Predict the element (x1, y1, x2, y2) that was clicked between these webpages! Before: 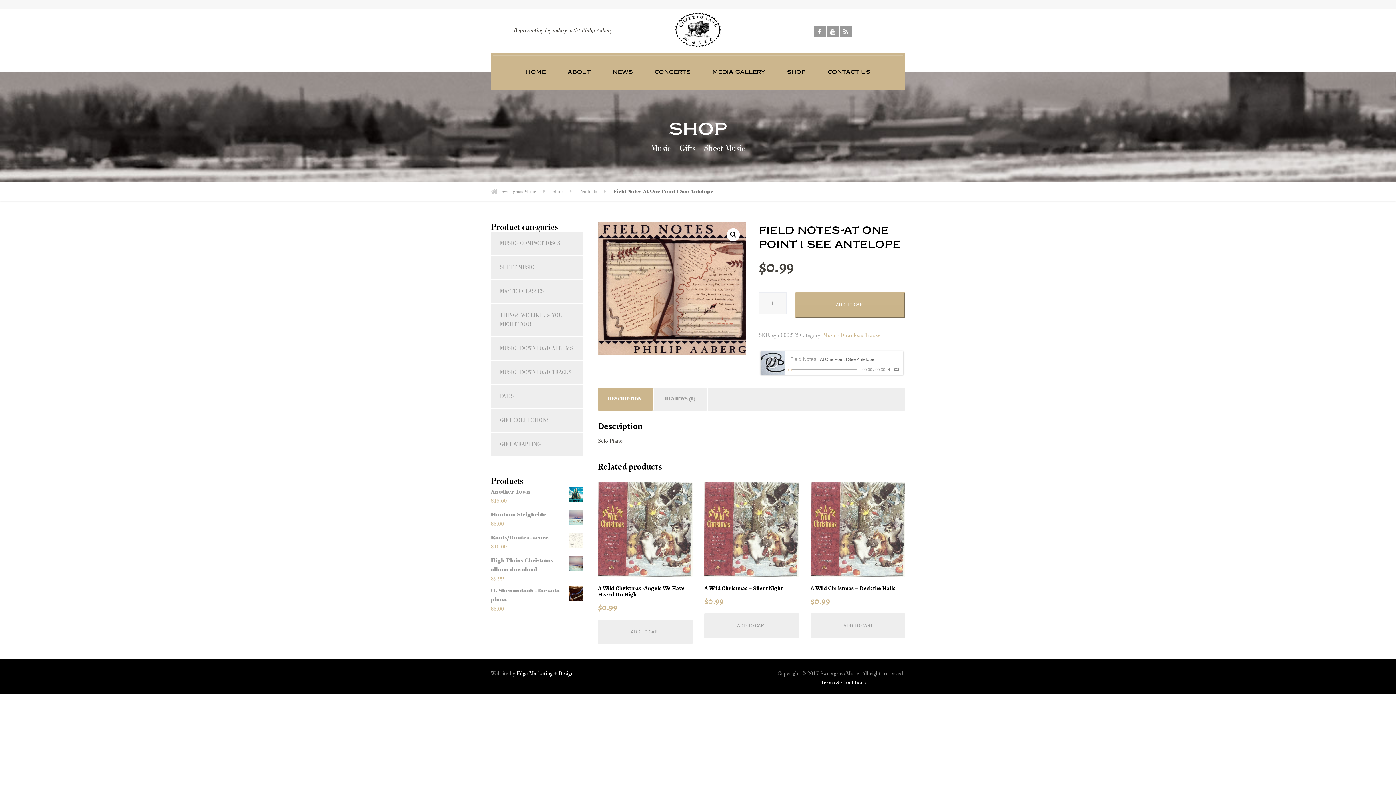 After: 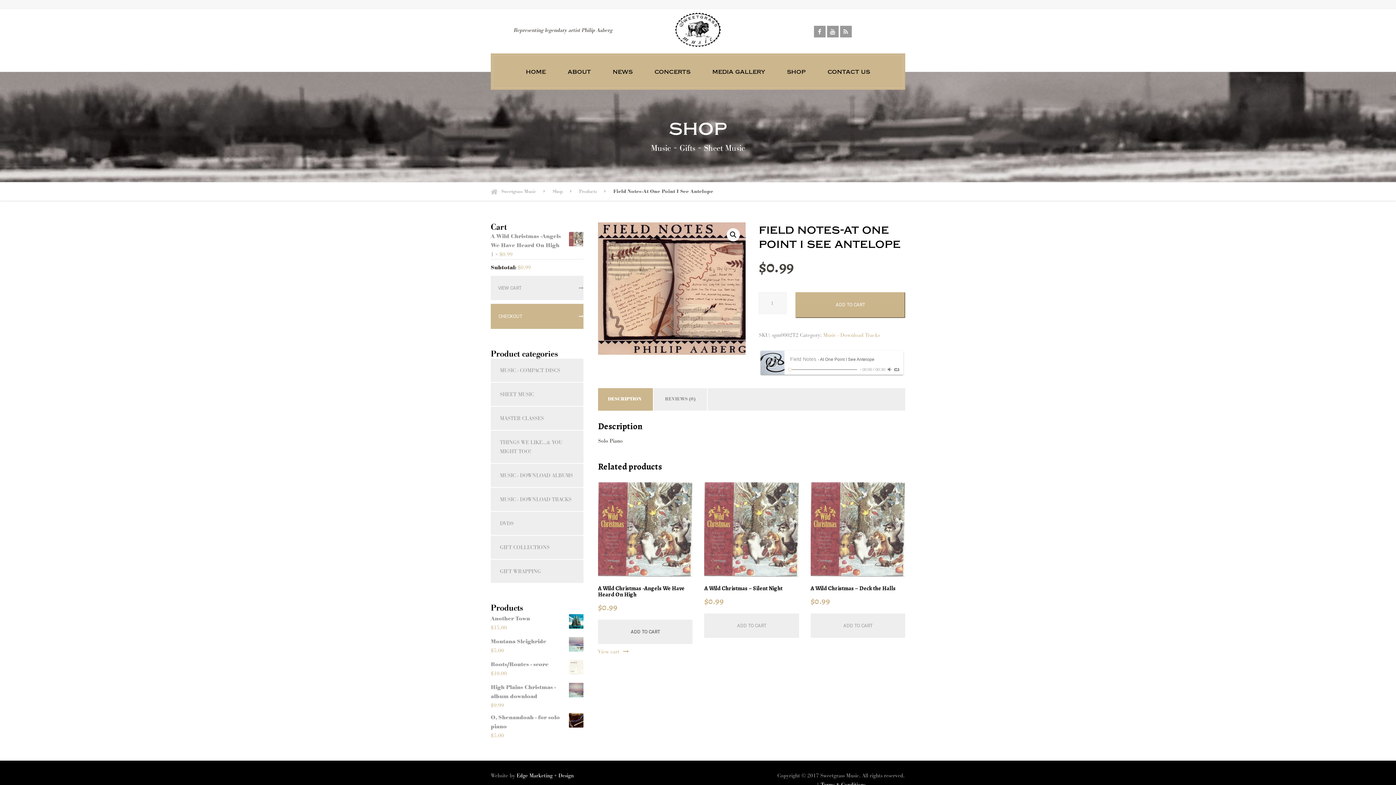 Action: bbox: (598, 620, 692, 644) label: Add to cart: “A Wild Christmas -Angels We Have Heard On High”